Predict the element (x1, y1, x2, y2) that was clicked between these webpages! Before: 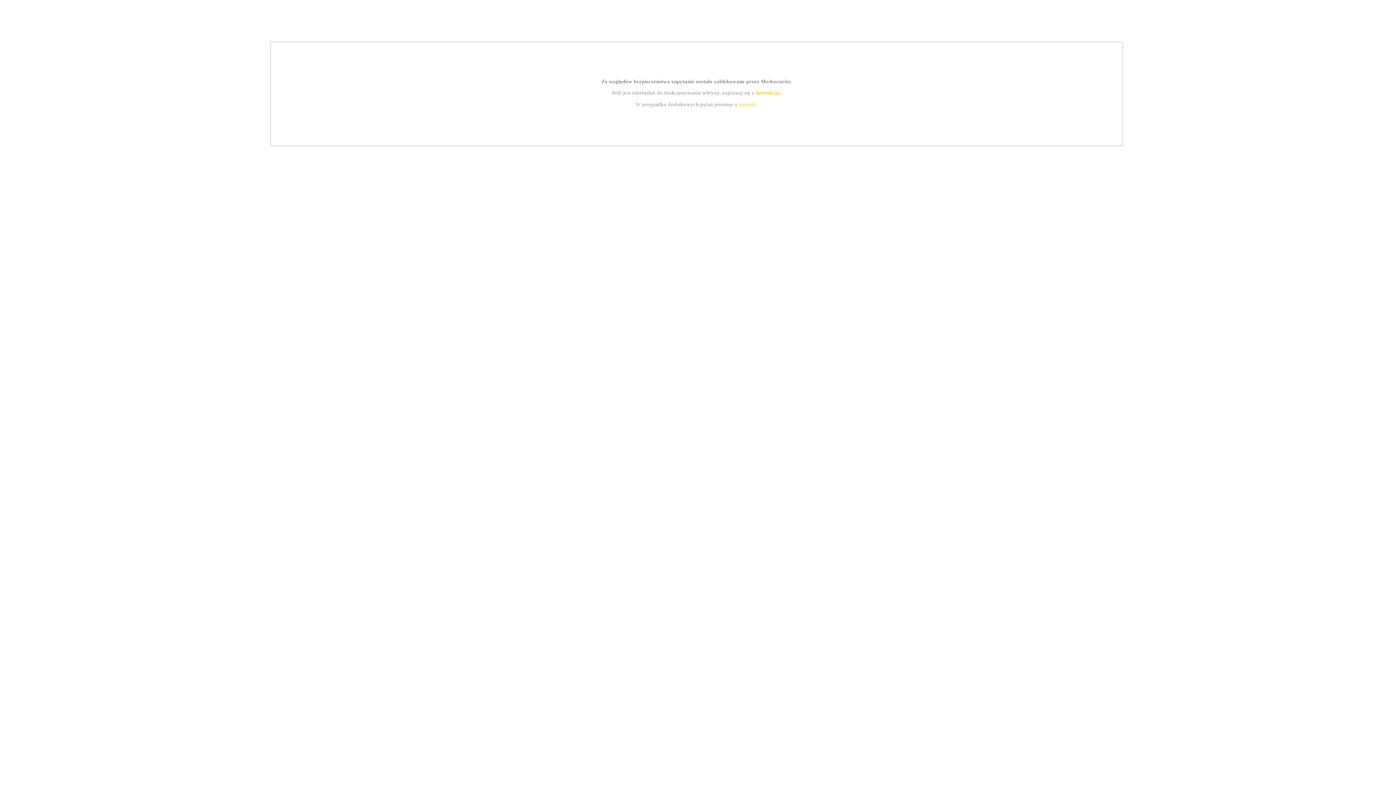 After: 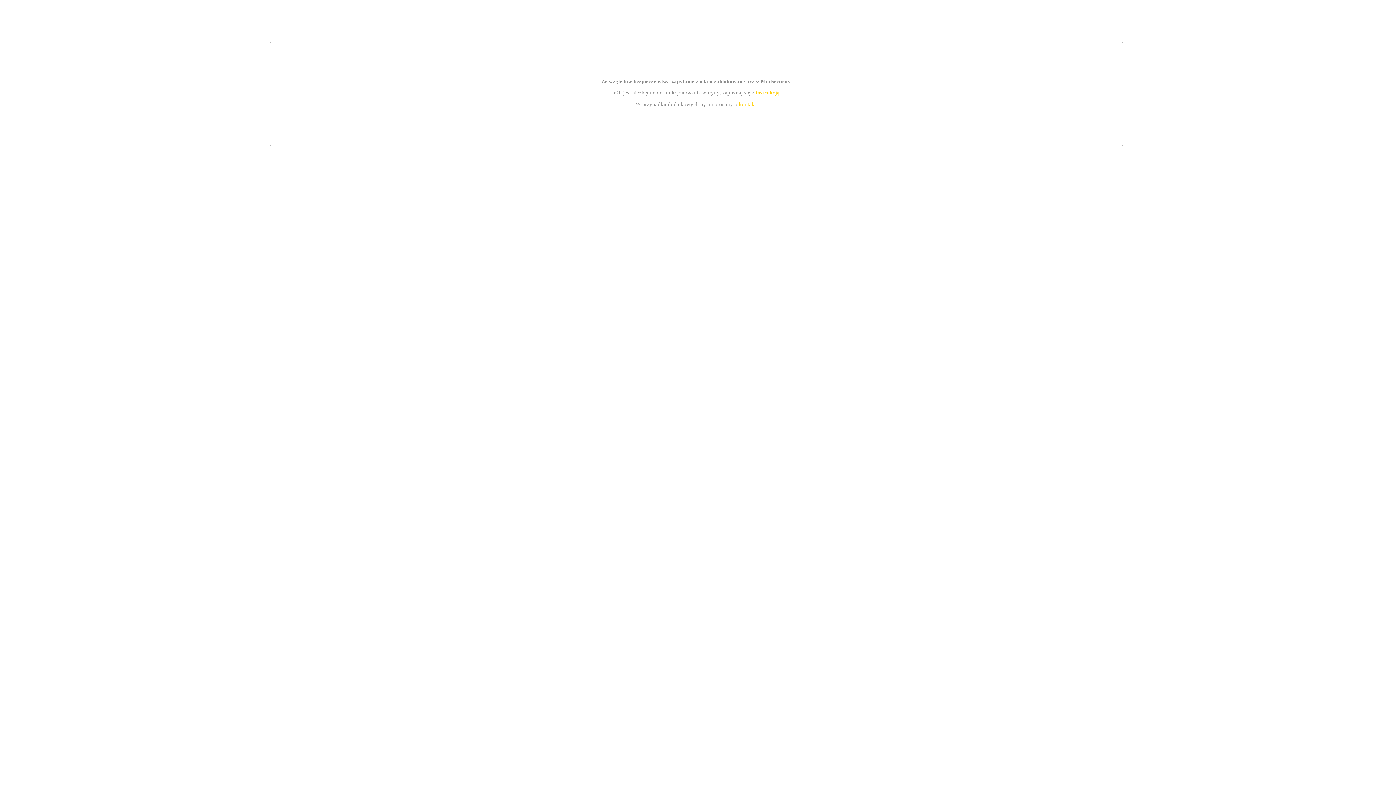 Action: bbox: (739, 101, 756, 107) label: kontakt